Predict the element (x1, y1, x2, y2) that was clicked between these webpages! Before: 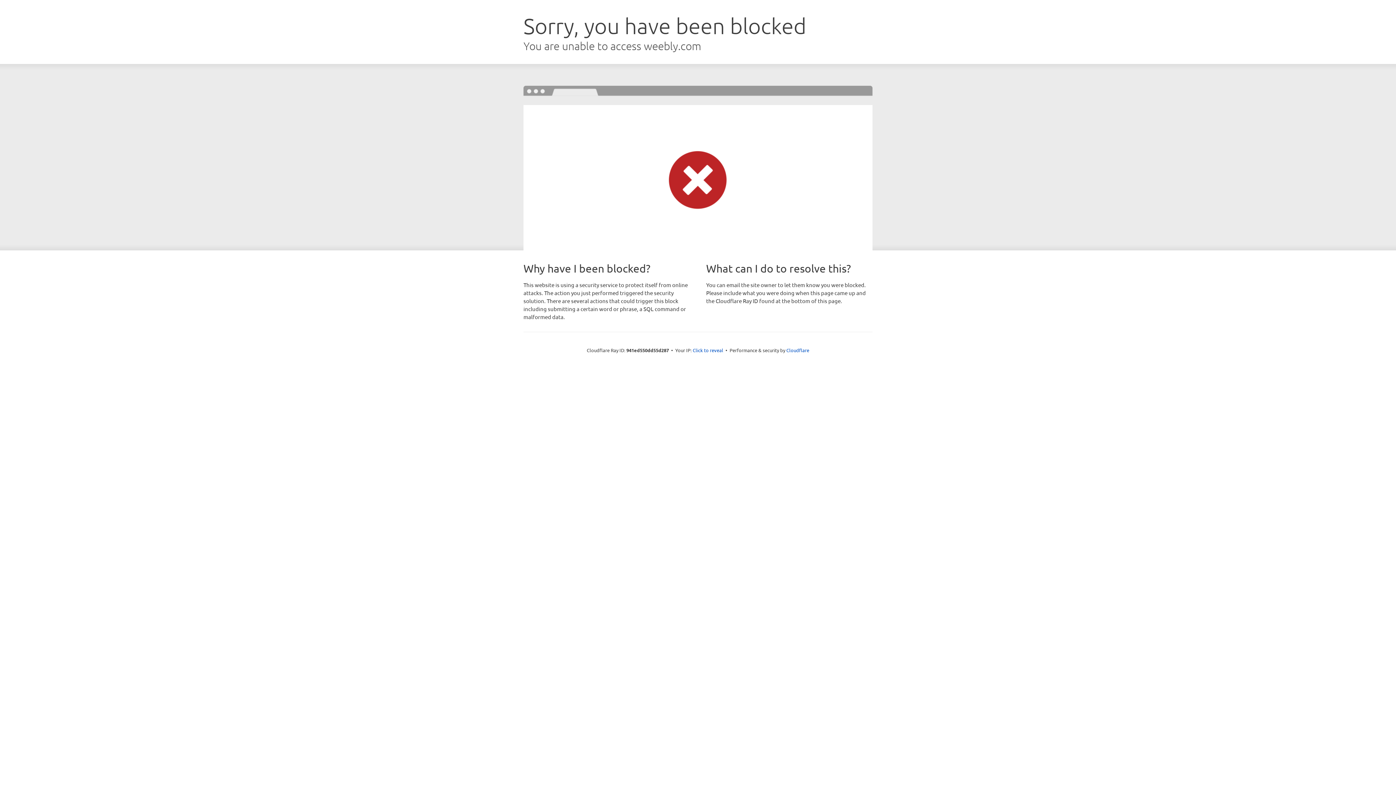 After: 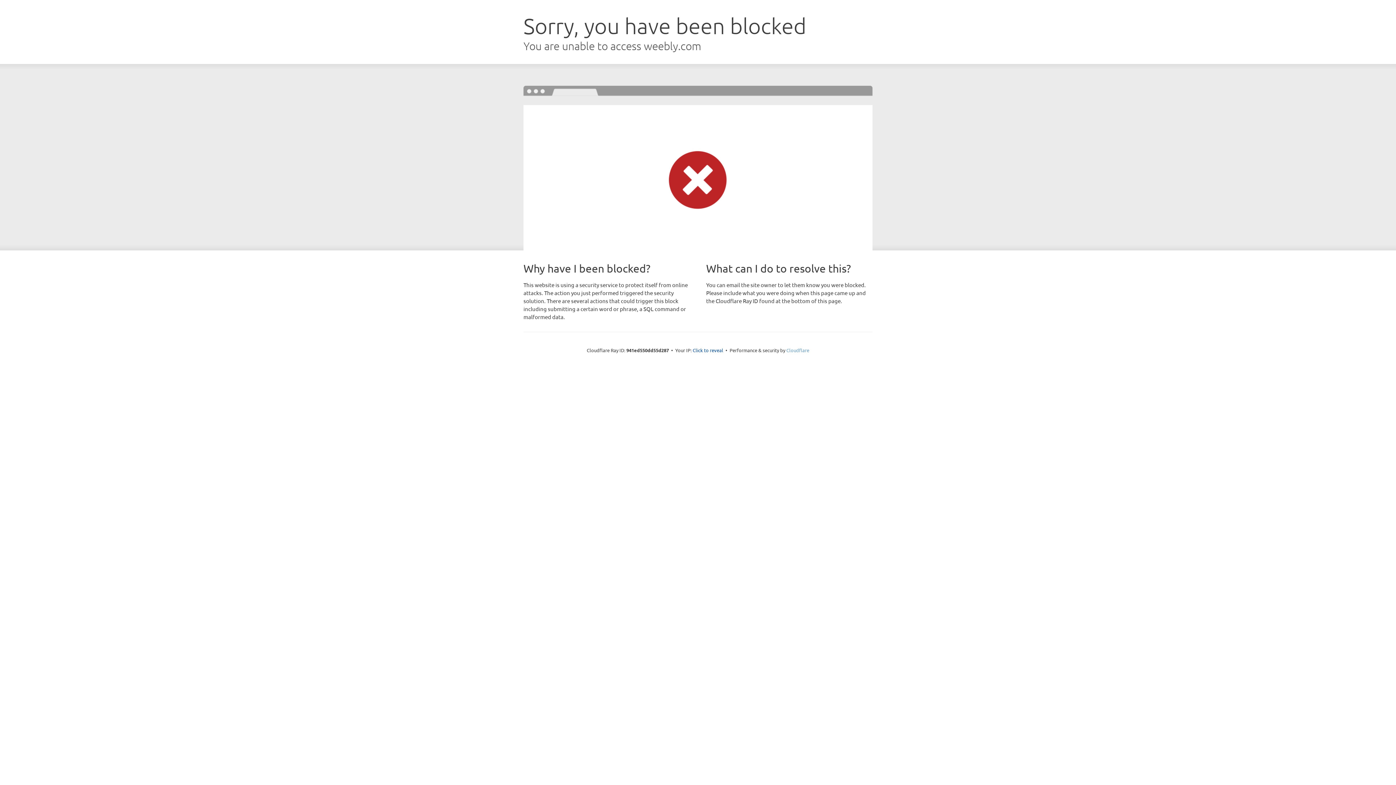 Action: label: Cloudflare bbox: (786, 347, 809, 353)